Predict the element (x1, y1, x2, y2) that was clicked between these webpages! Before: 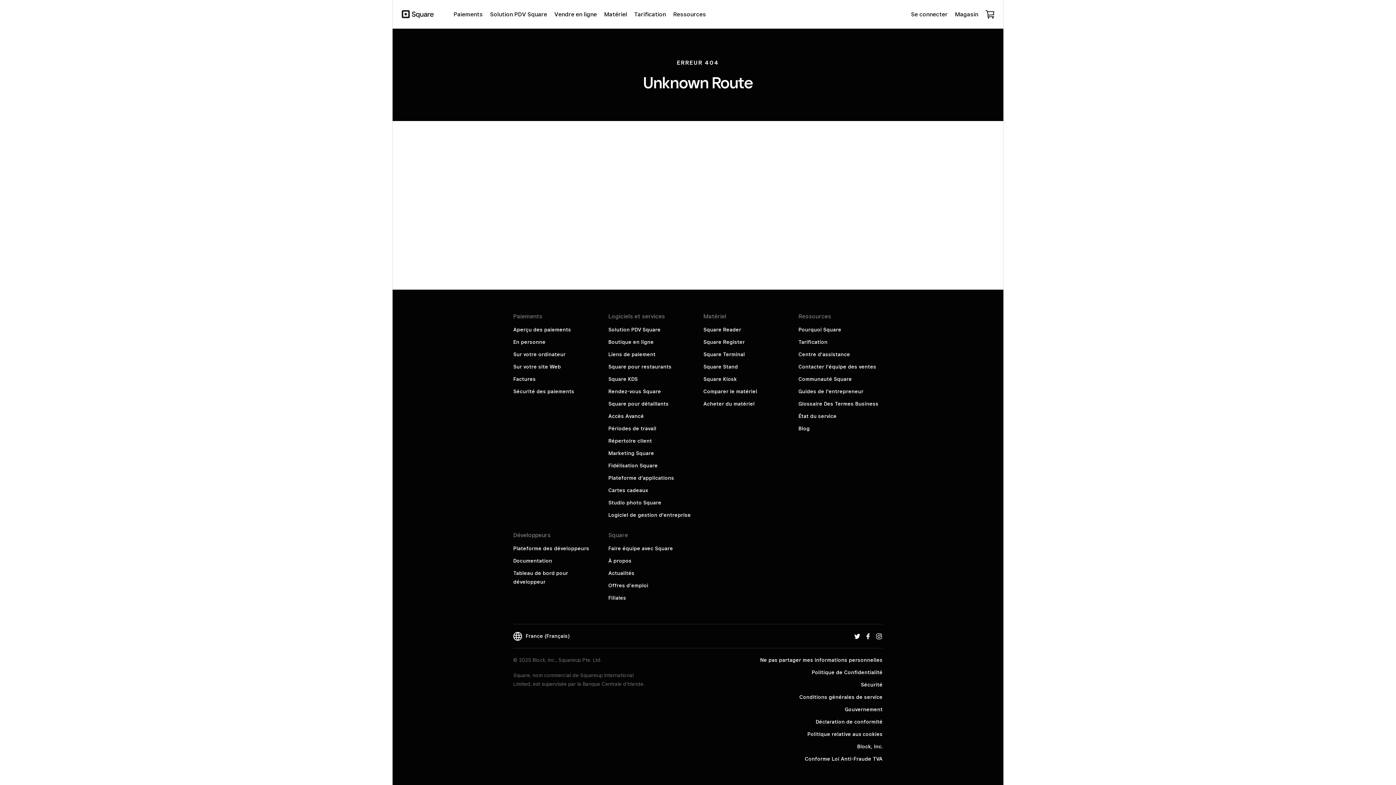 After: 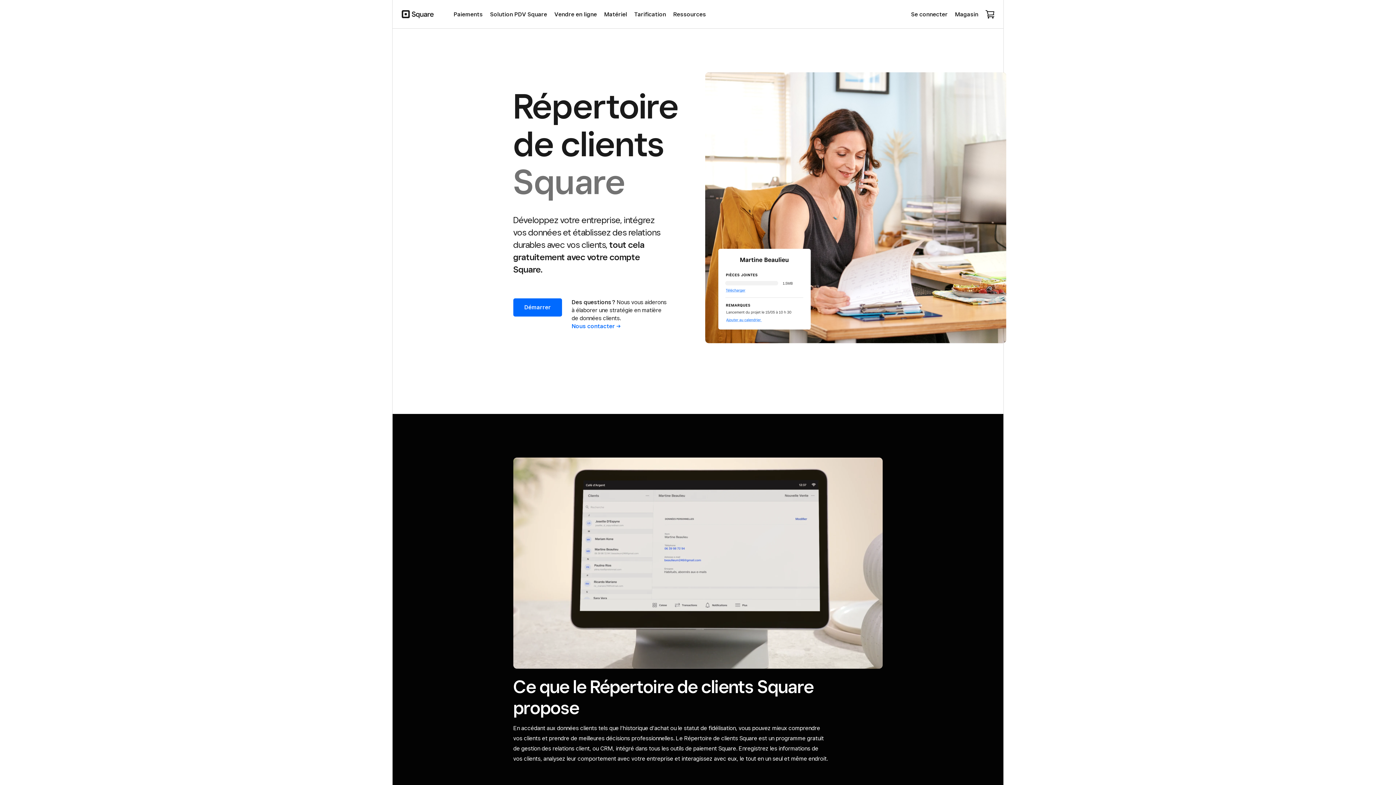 Action: bbox: (608, 438, 652, 443) label: Répertoire client